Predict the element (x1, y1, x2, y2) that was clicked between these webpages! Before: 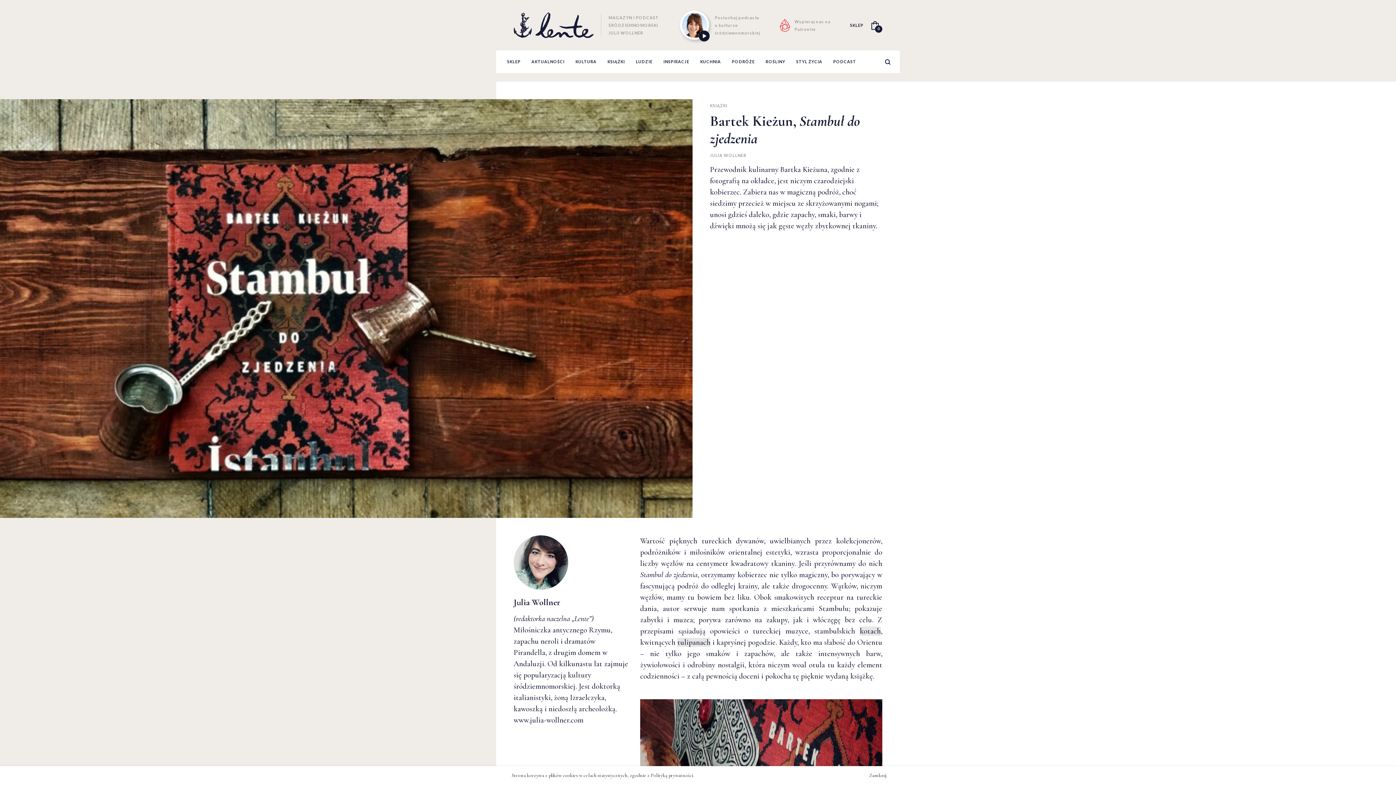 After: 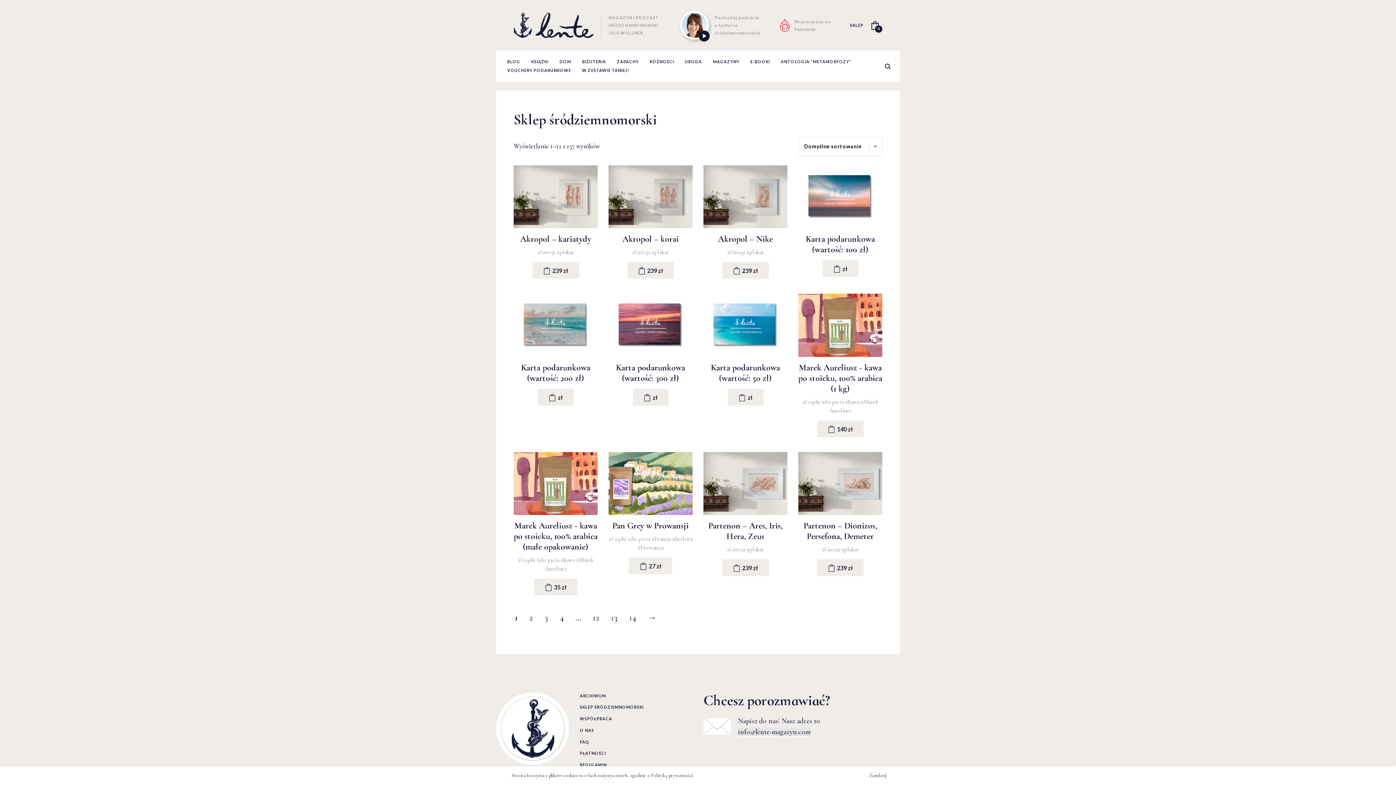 Action: label: SKLEP bbox: (850, 21, 863, 29)